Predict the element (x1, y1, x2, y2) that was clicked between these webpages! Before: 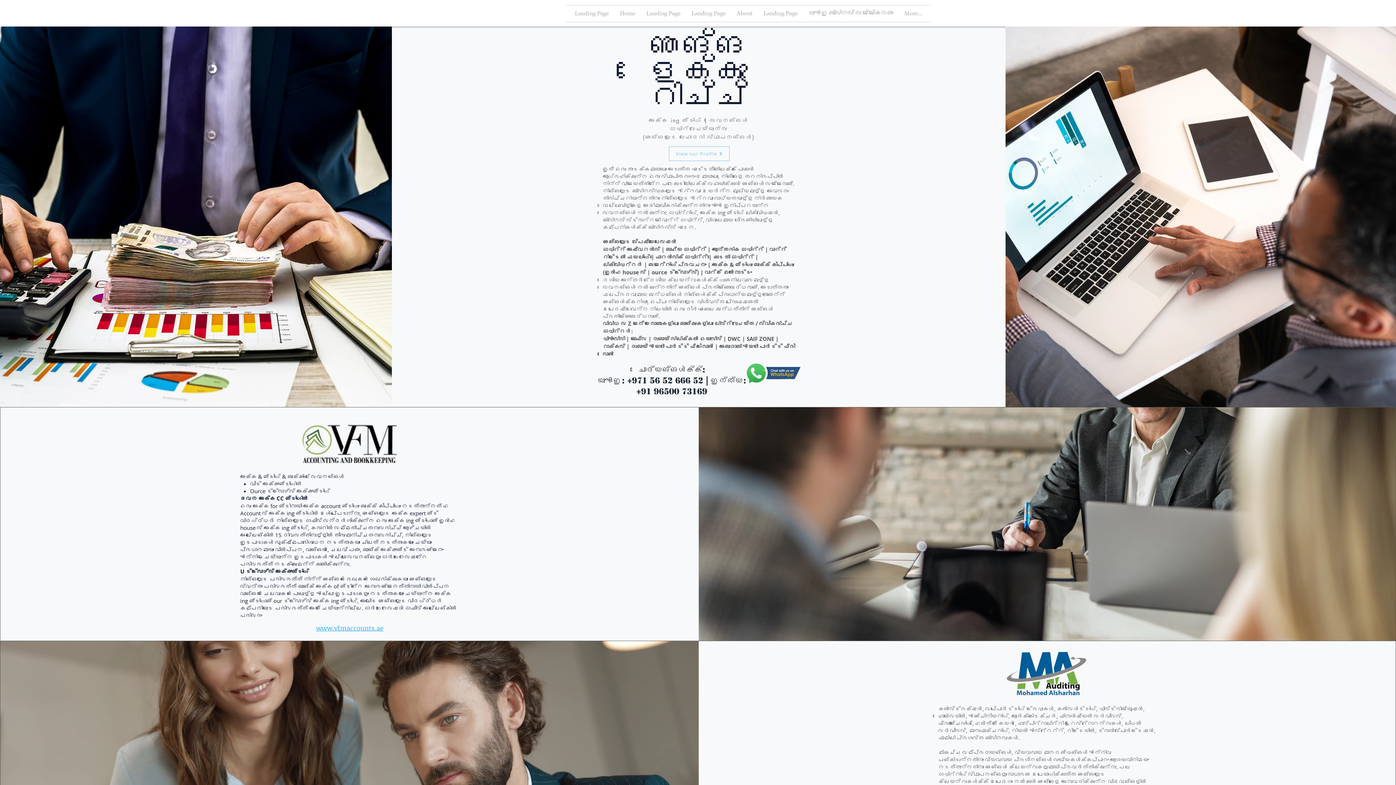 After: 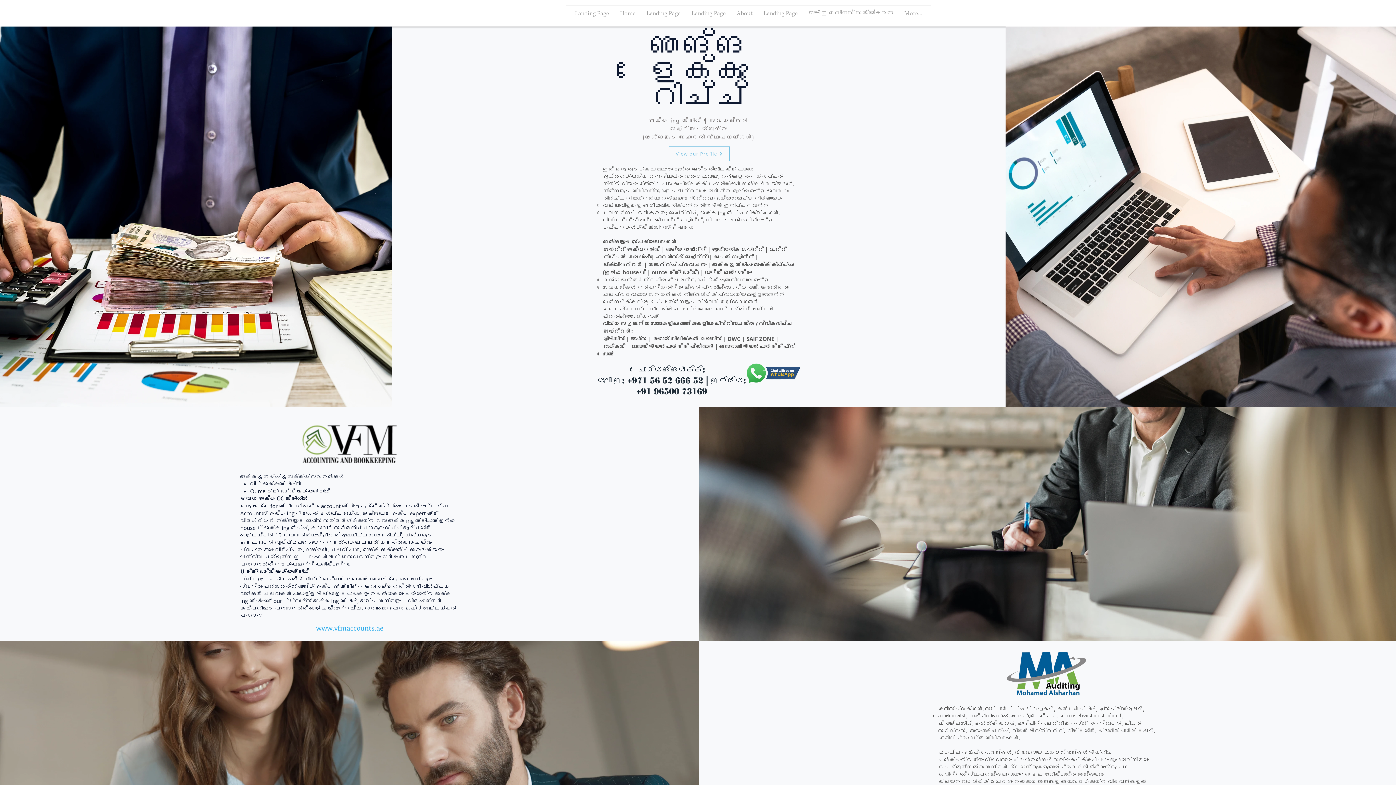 Action: bbox: (250, 480, 301, 487) label: വീട് അക്കൗണ്ടിംഗിൽ